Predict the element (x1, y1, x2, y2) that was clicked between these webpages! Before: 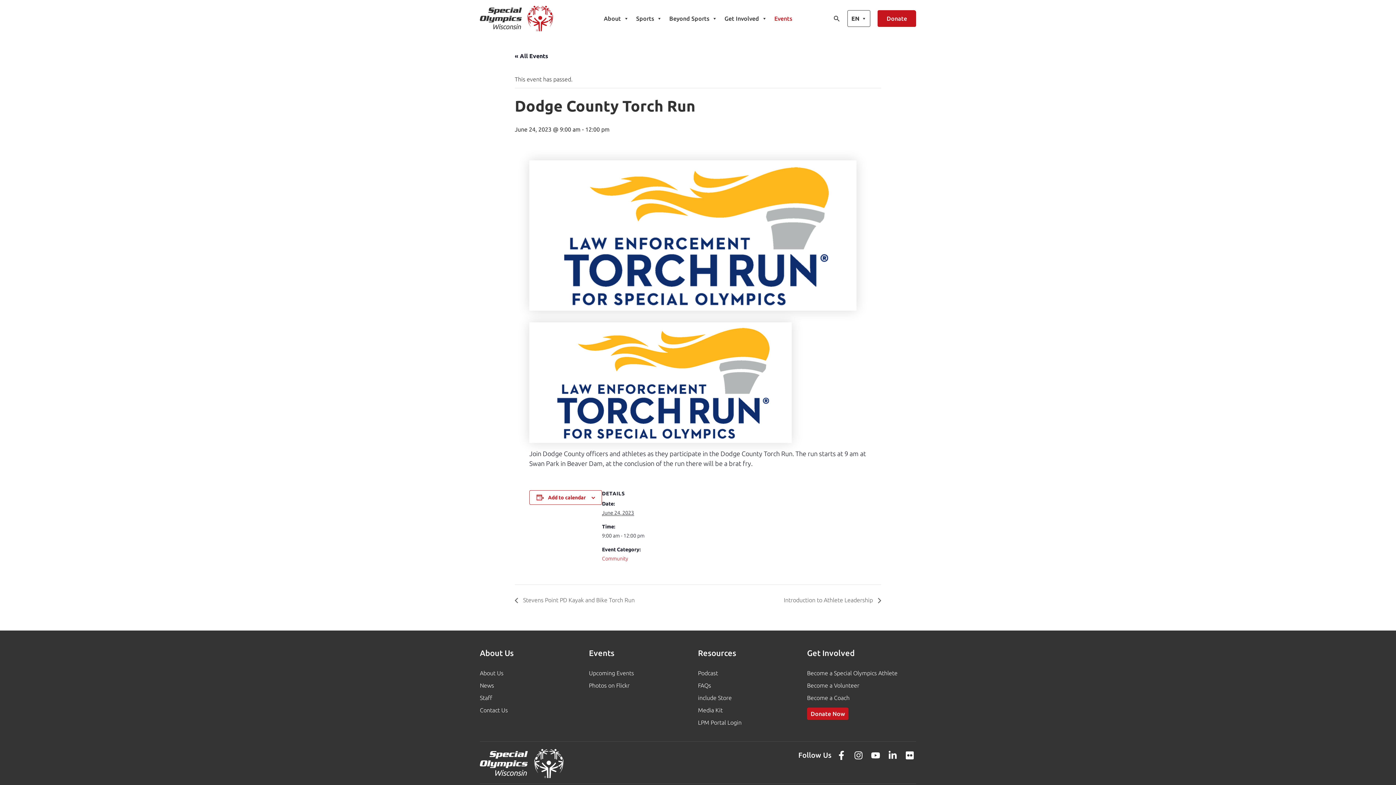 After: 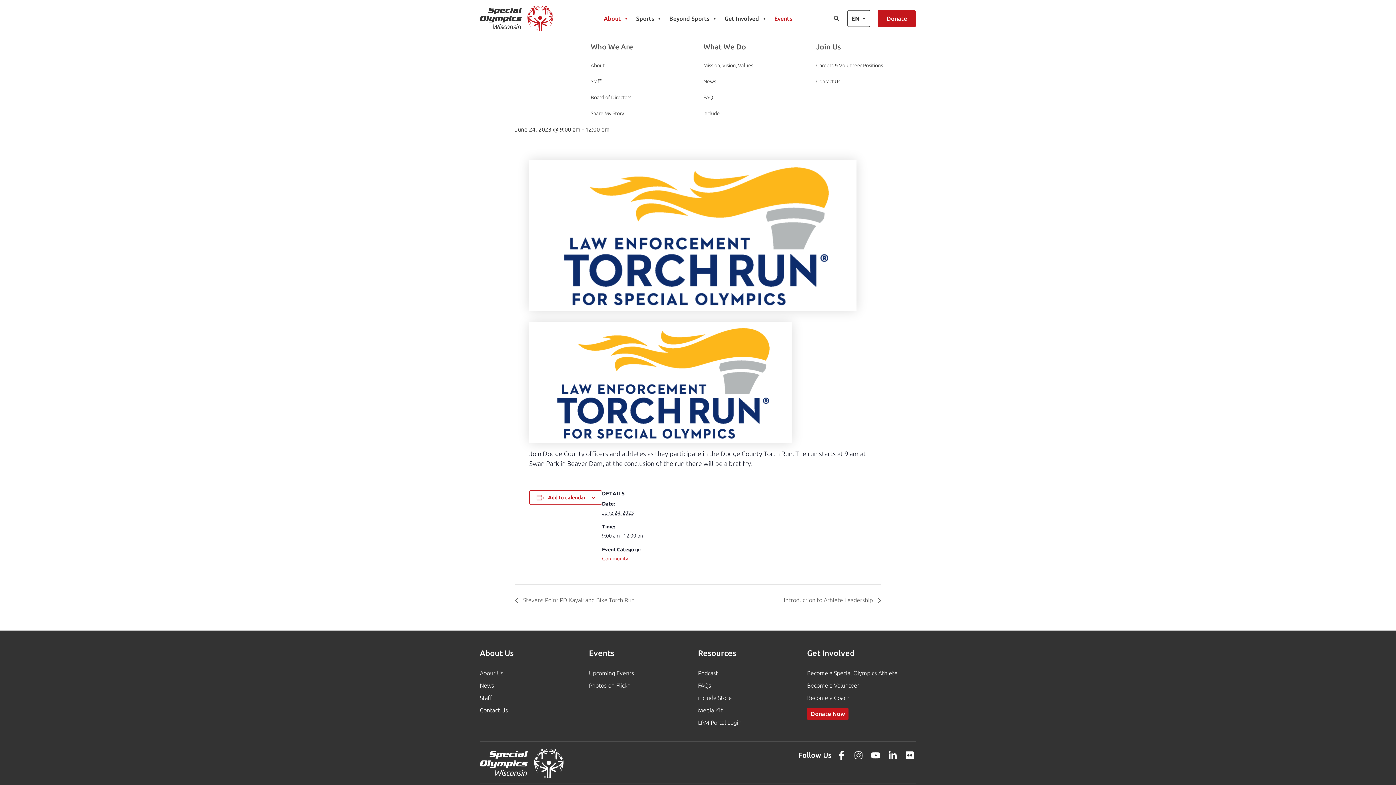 Action: label: About bbox: (600, 0, 632, 37)